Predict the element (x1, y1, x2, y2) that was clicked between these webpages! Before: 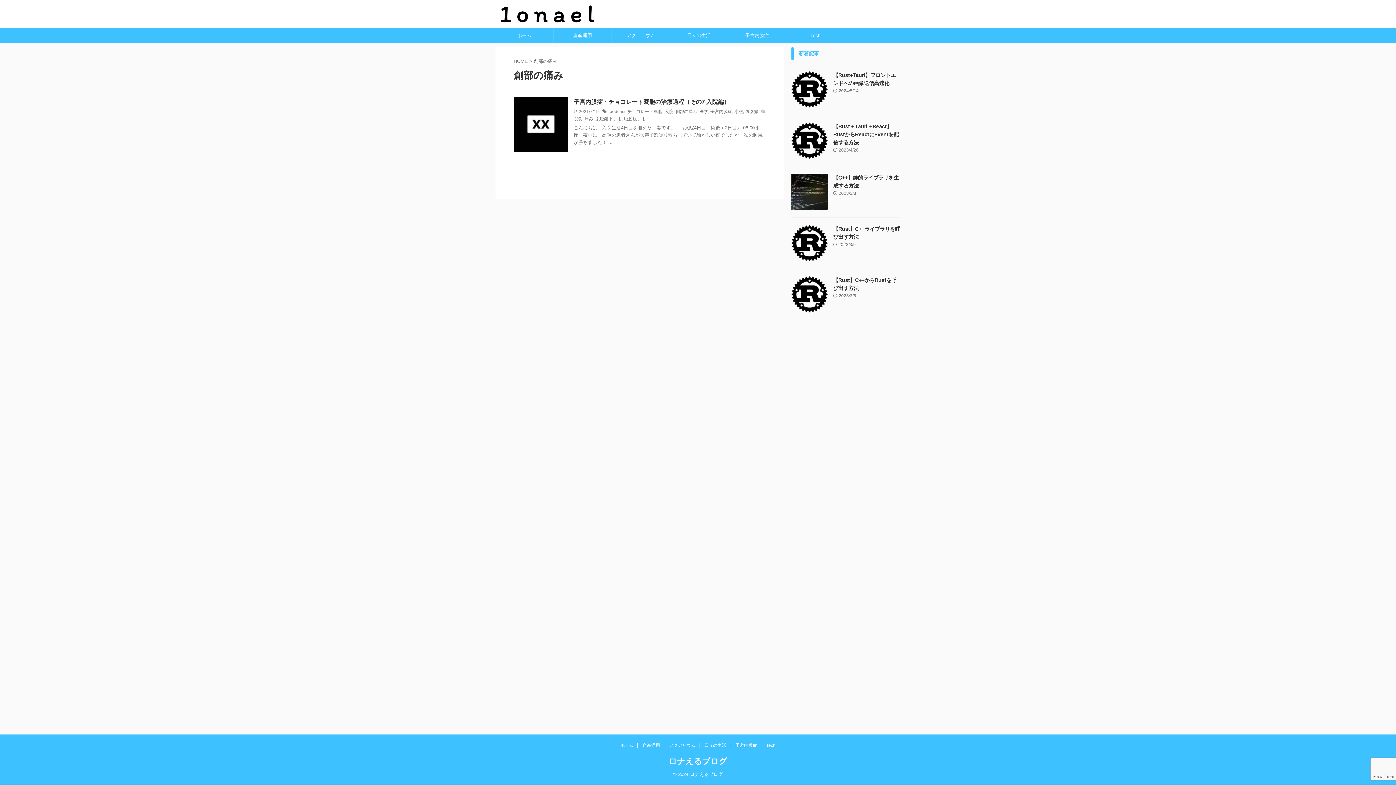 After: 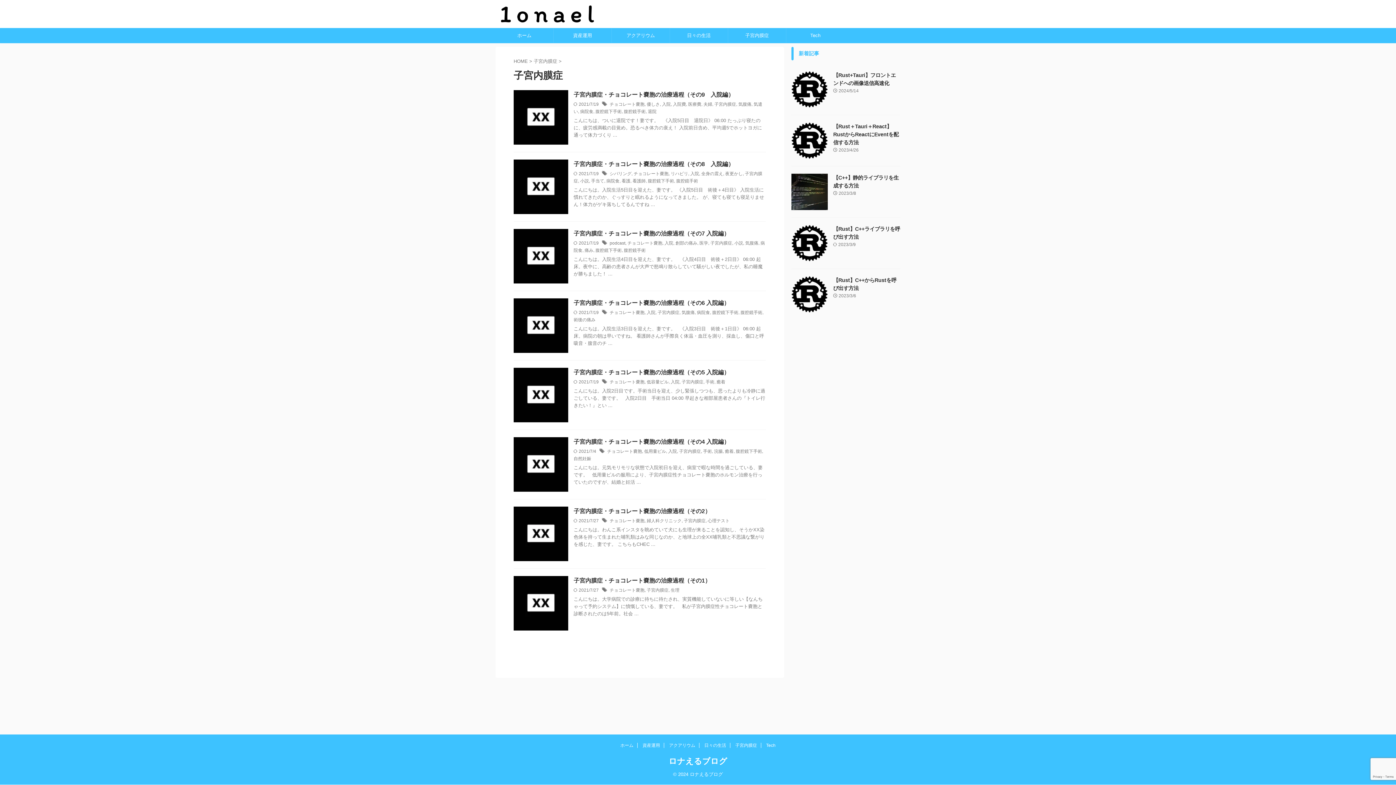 Action: bbox: (735, 743, 757, 748) label: 子宮内膜症